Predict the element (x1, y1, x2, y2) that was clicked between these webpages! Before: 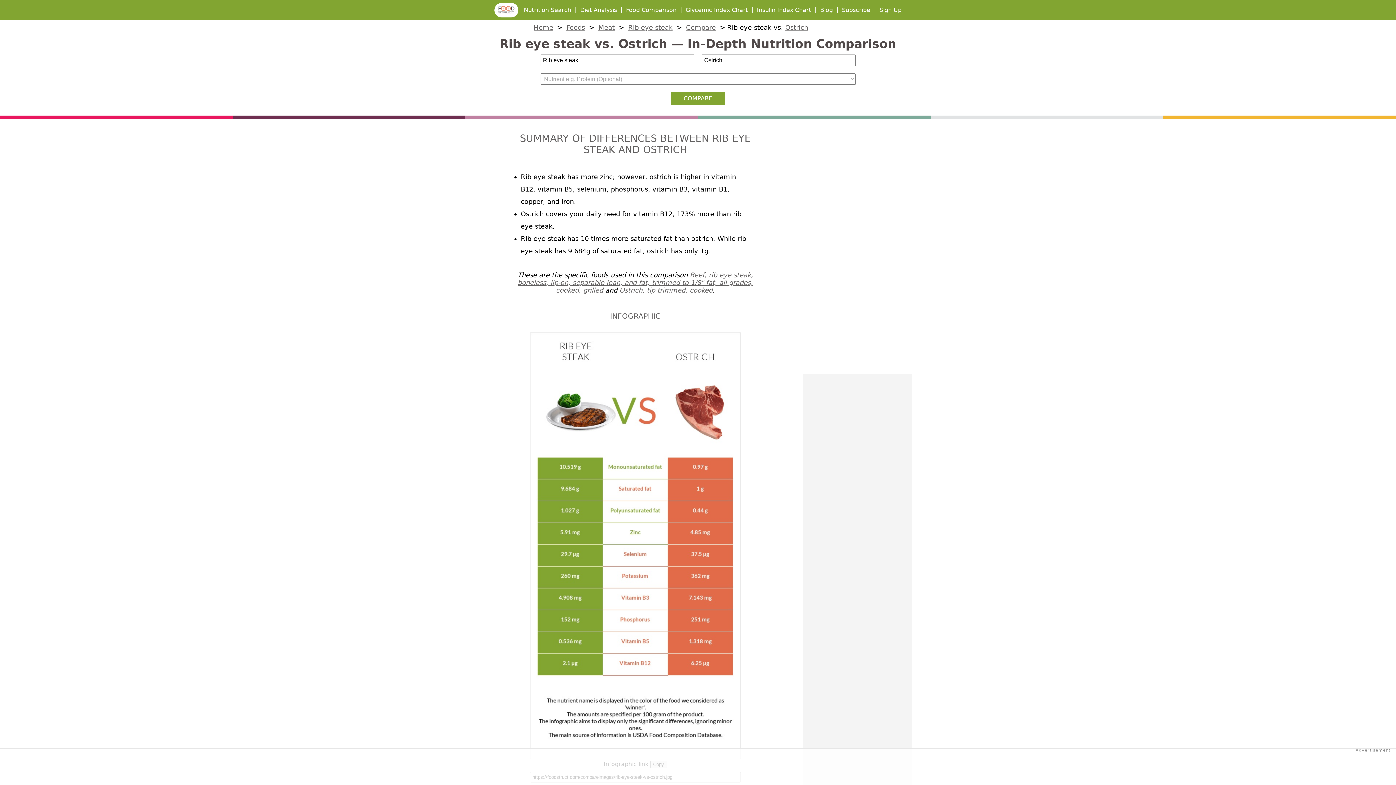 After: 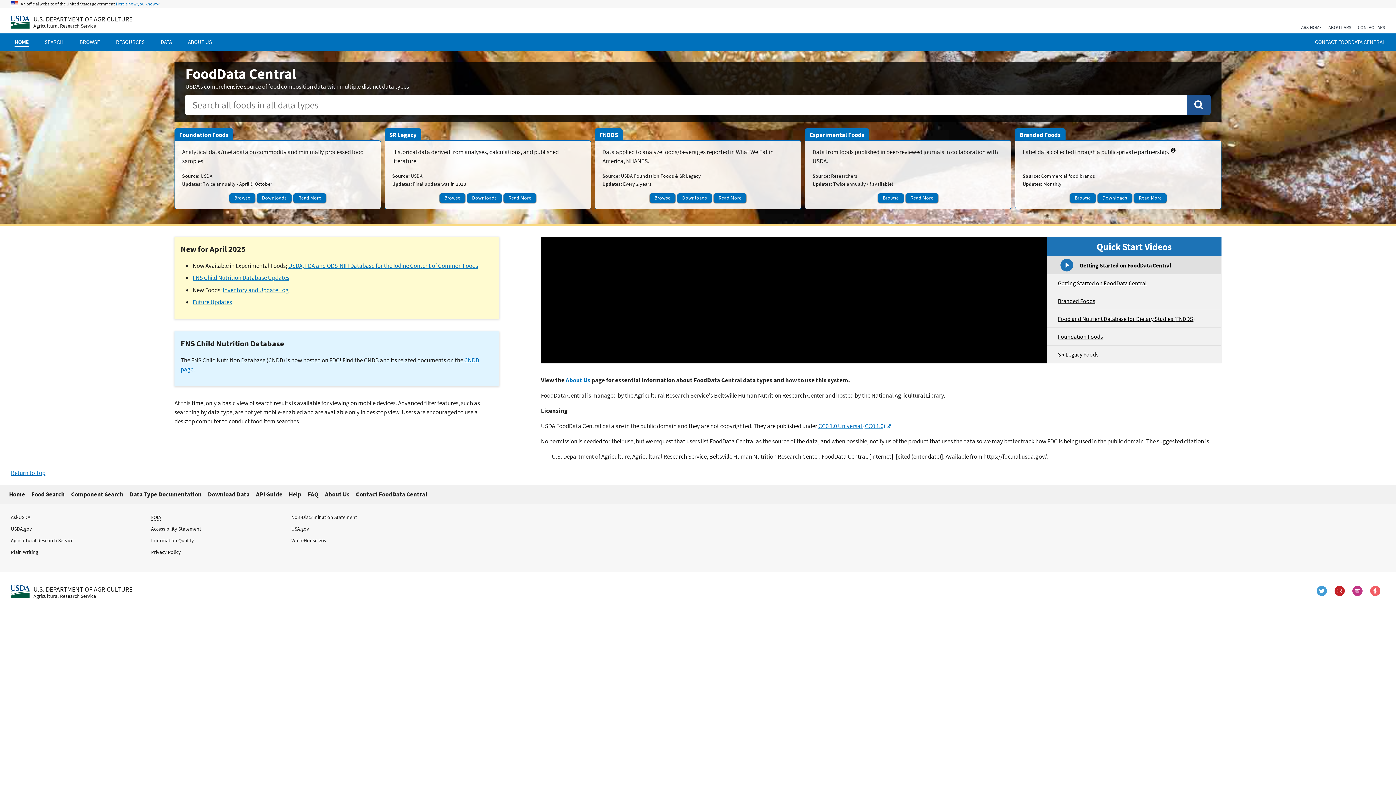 Action: bbox: (517, 271, 753, 294) label: Beef, rib eye steak, boneless, lip-on, separable lean, and fat, trimmed to 1/8" fat, all grades, cooked, grilled